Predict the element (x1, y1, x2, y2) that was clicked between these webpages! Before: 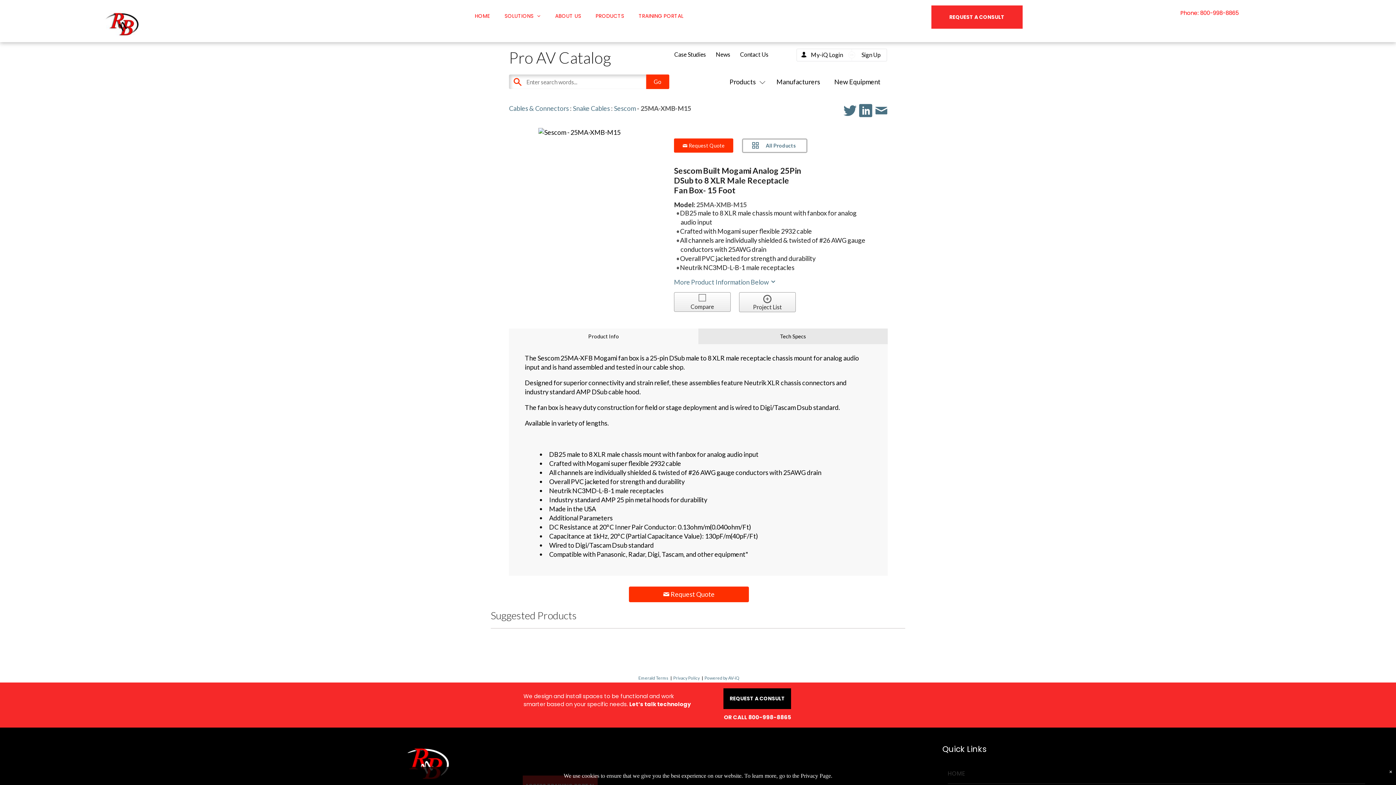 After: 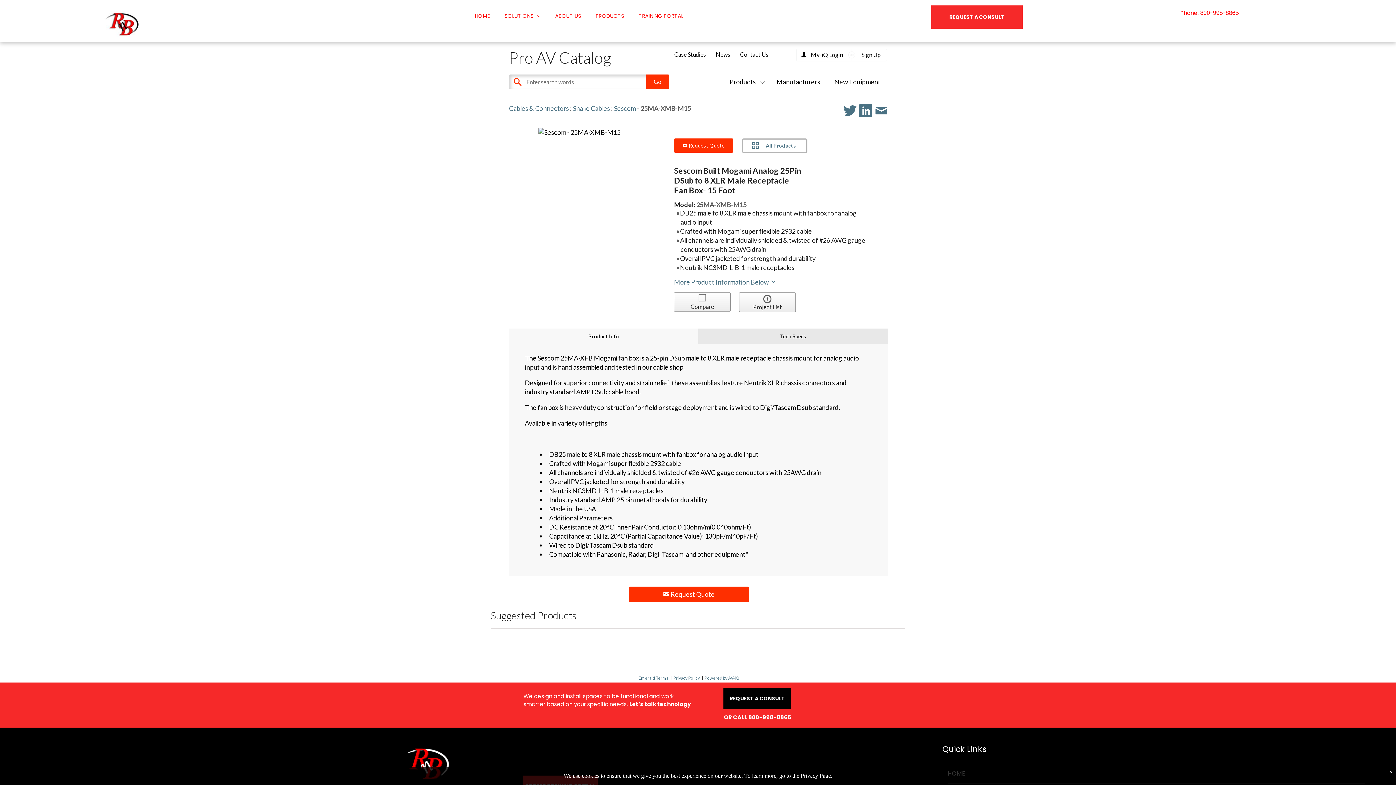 Action: label: Privacy Policy bbox: (673, 675, 700, 681)